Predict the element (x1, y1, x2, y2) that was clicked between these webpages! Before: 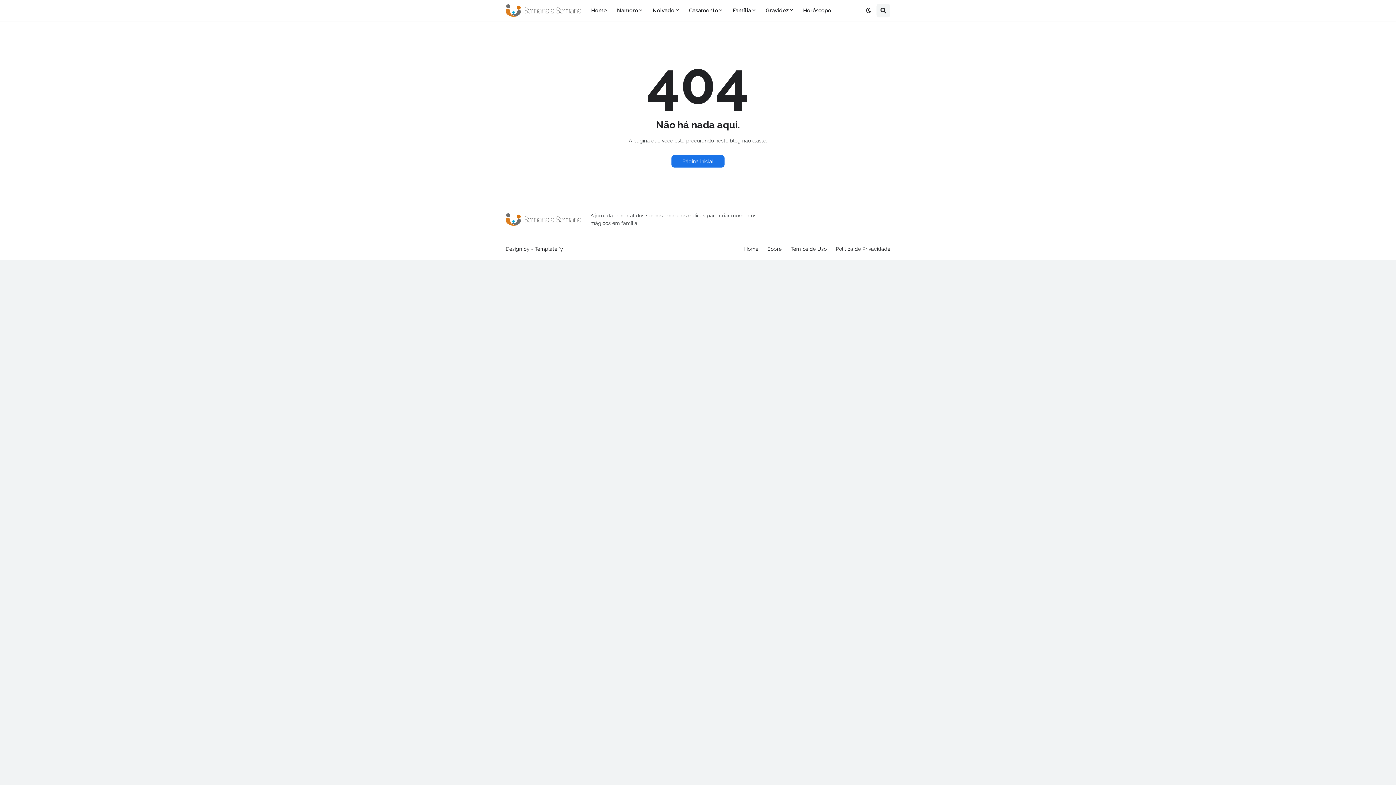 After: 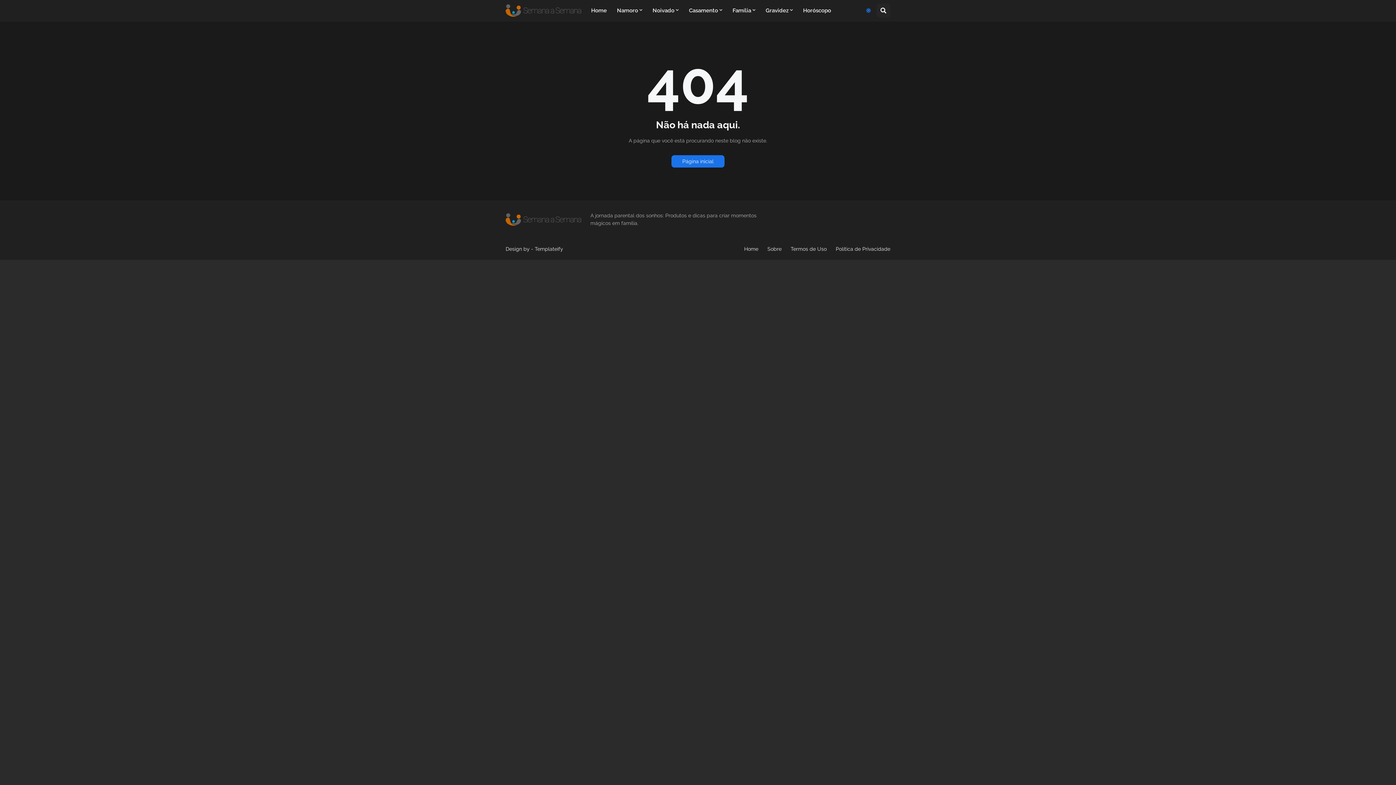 Action: bbox: (860, 3, 876, 17)